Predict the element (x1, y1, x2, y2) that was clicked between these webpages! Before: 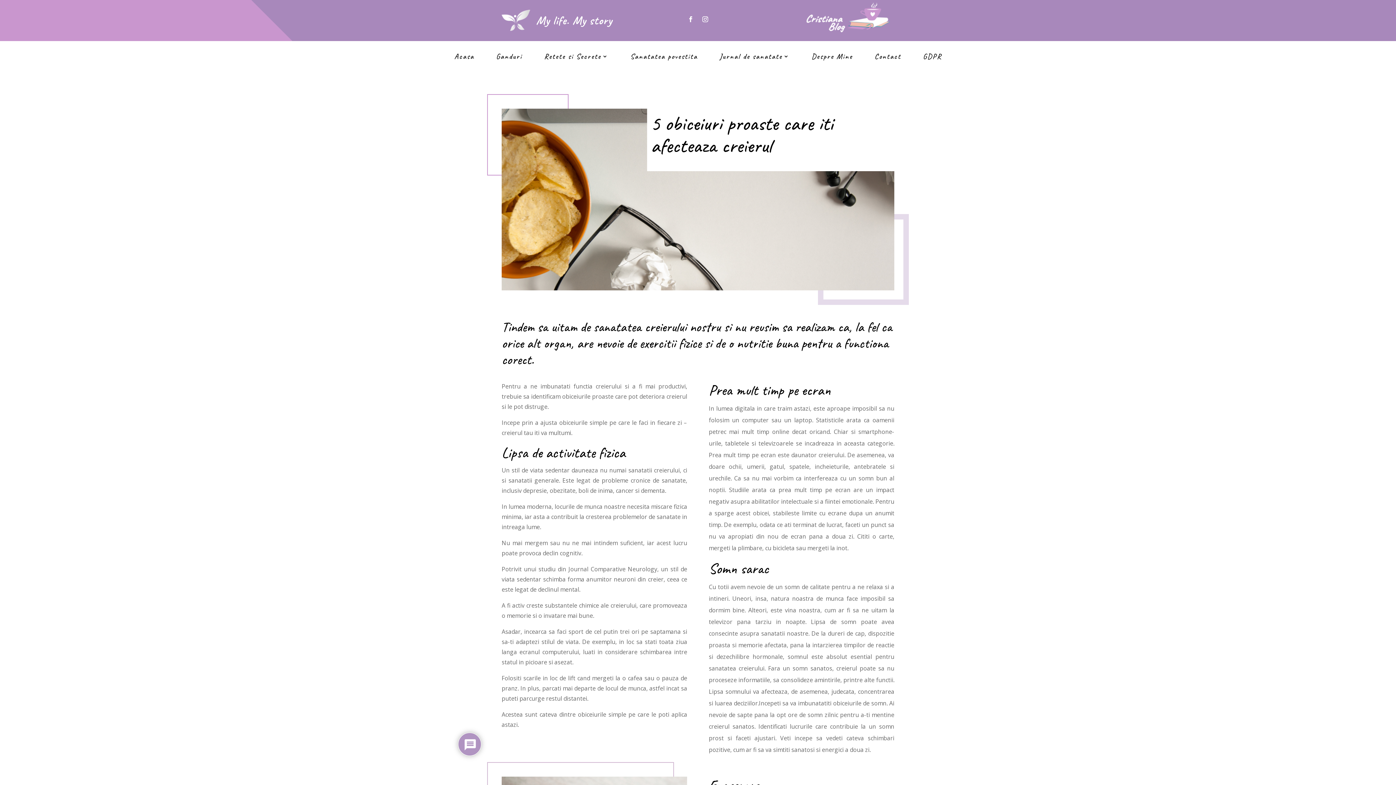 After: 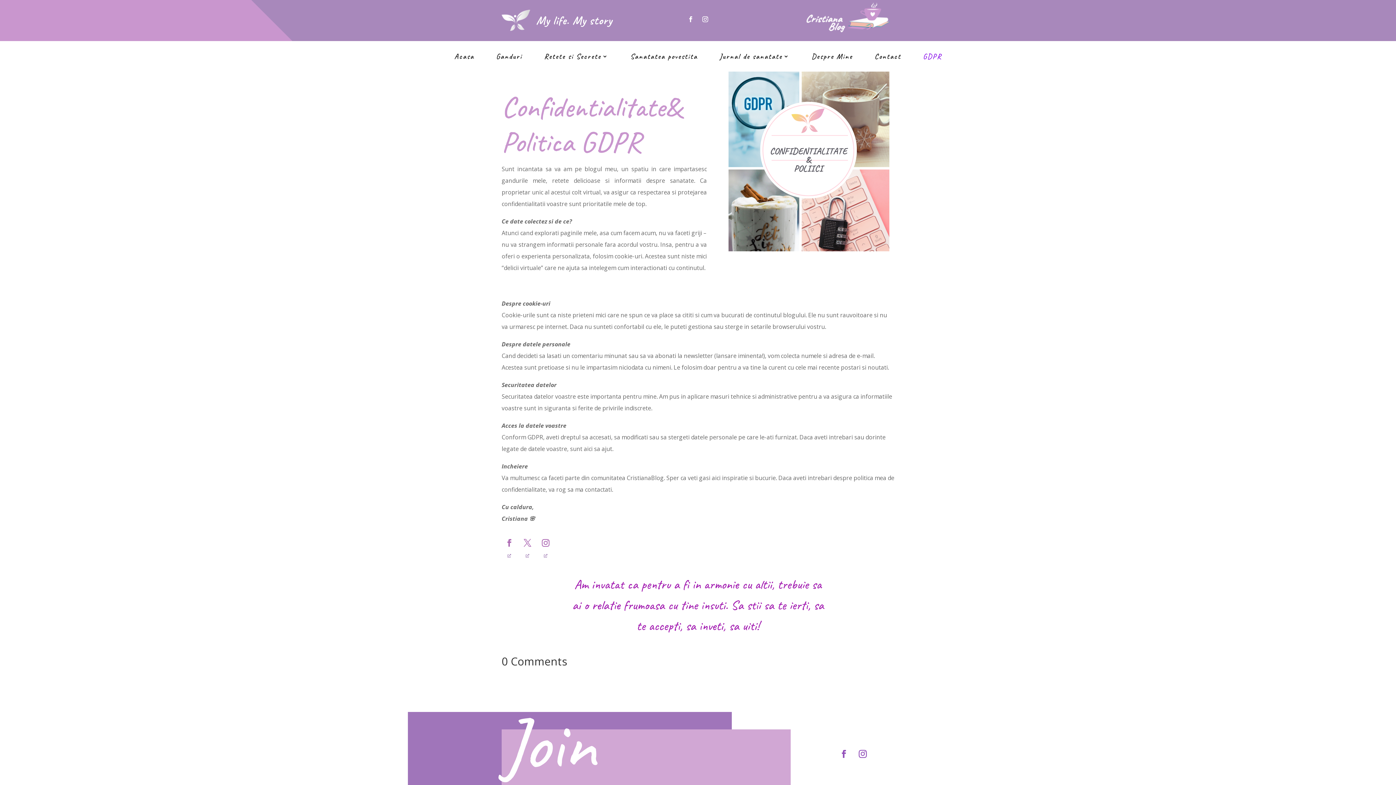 Action: label: GDPR bbox: (923, 53, 941, 61)